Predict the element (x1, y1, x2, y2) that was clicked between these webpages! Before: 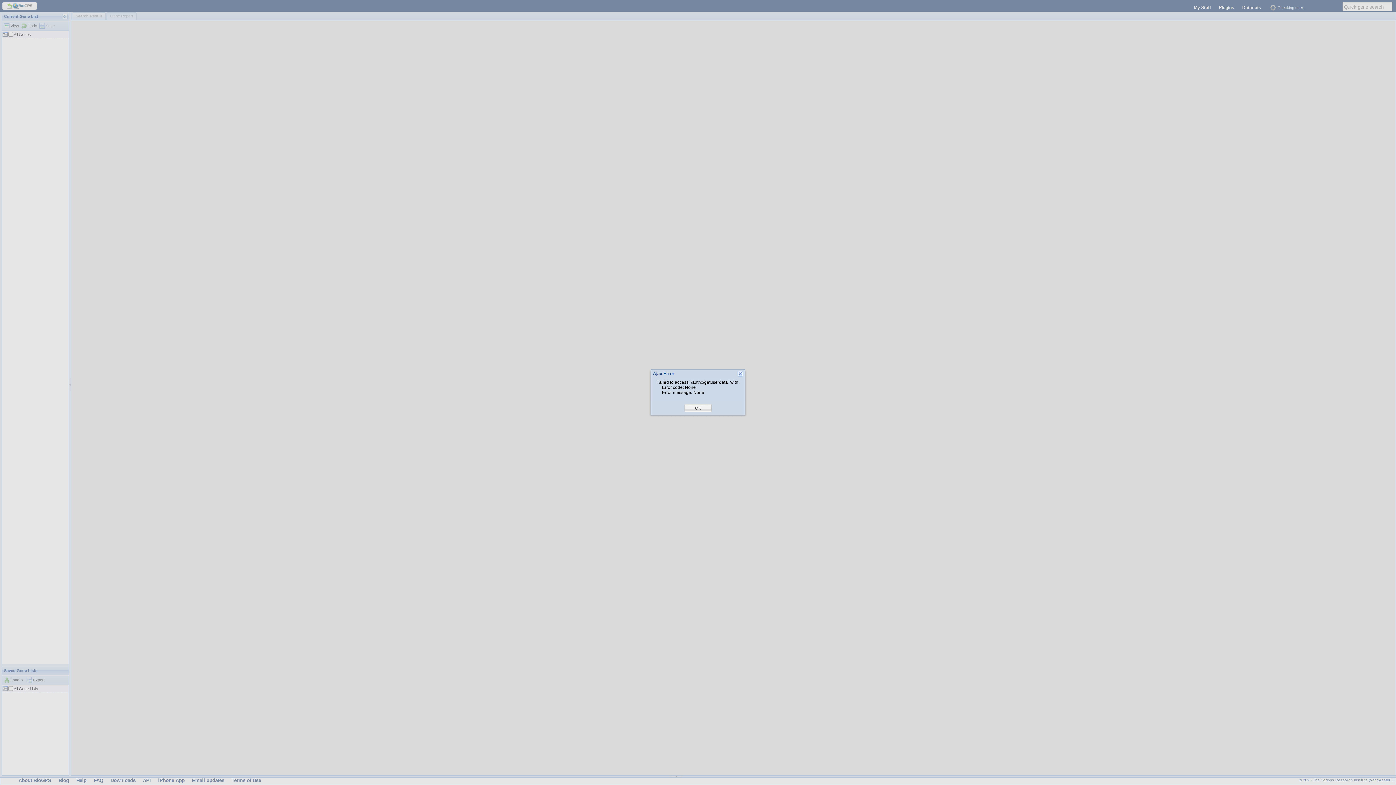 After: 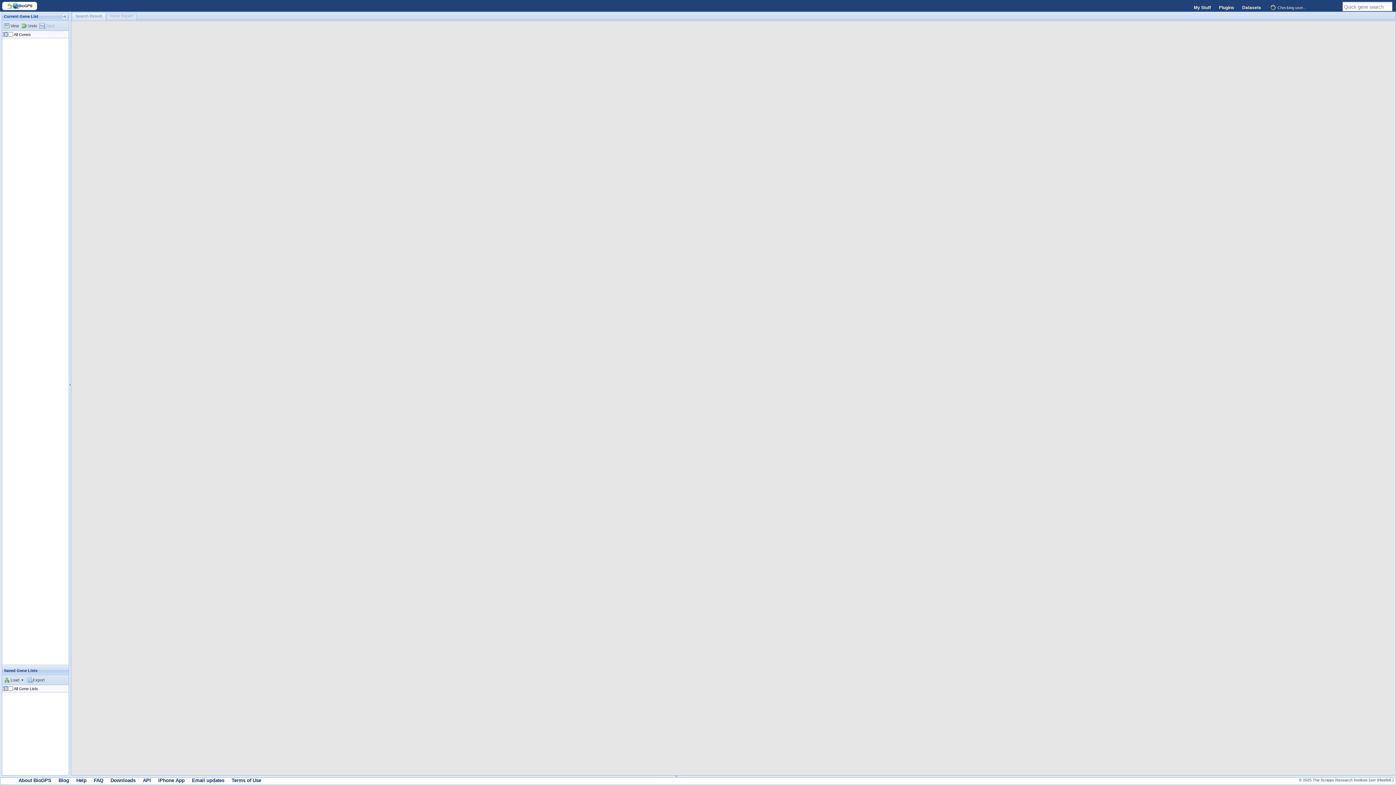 Action: label: OK bbox: (695, 405, 701, 411)